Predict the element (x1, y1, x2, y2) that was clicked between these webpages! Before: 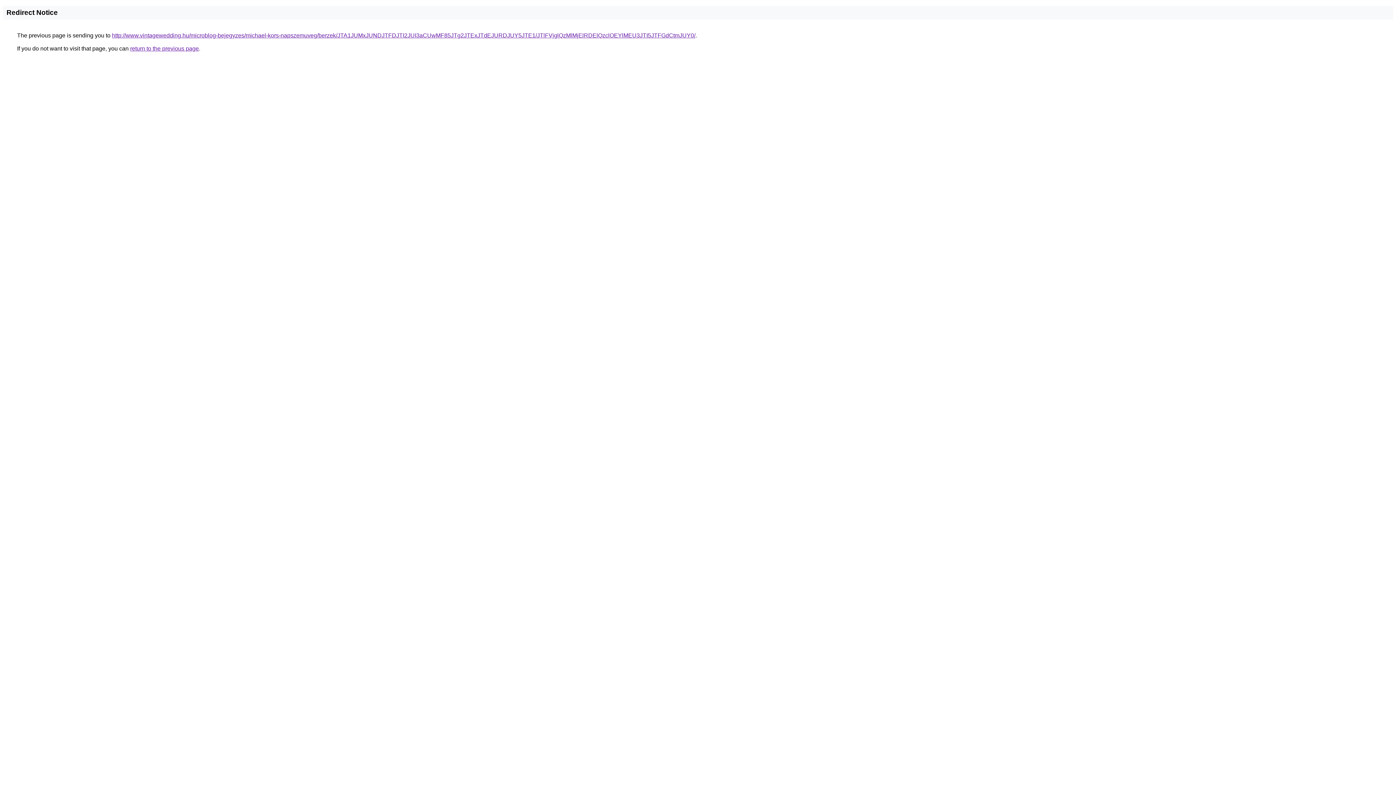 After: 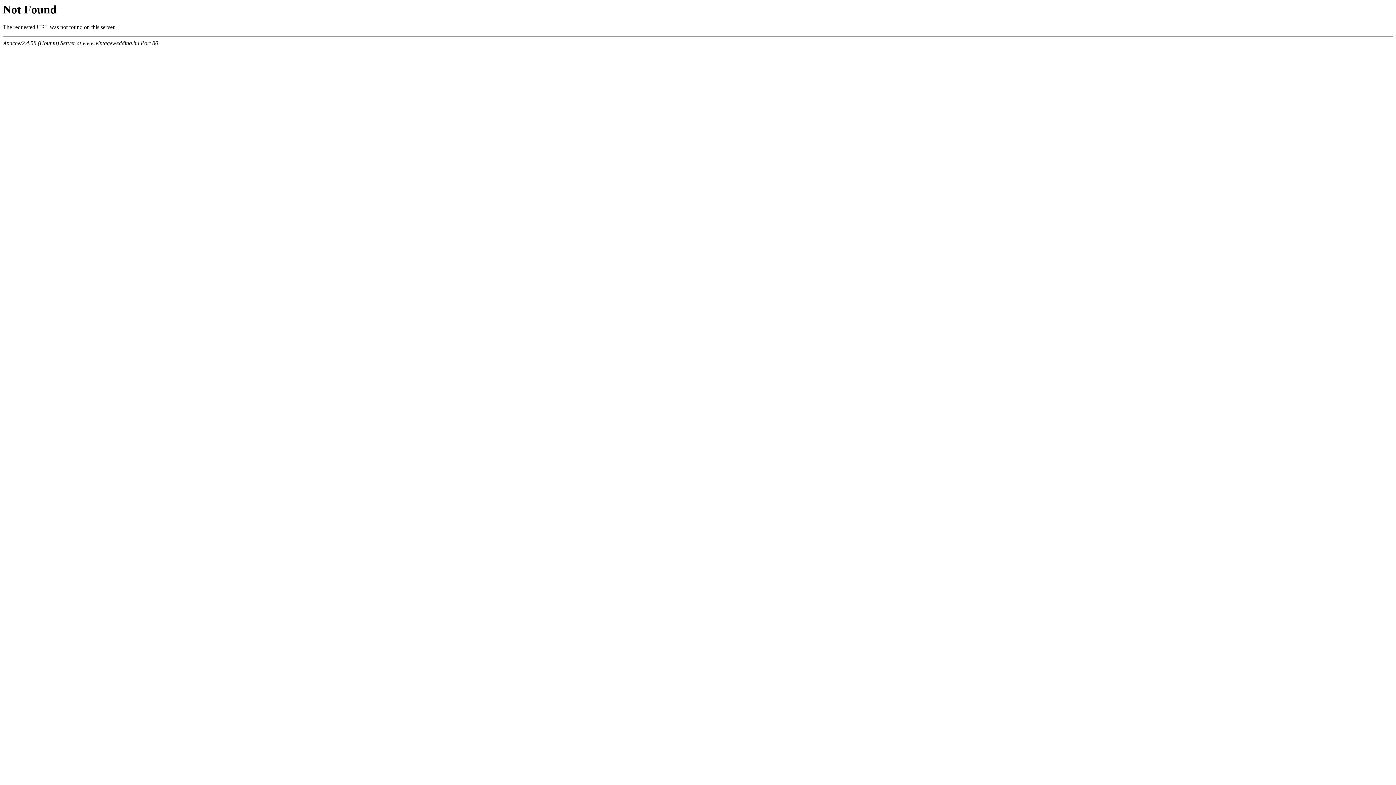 Action: bbox: (112, 32, 695, 38) label: http://www.vintagewedding.hu/microblog-bejegyzes/michael-kors-napszemuveg/berzek/JTA1JUMxJUNDJTFDJTI2JUI3aCUwMF85JTg2JTExJTdEJURDJUY5JTE1/JTlFVjglQzMlMjElRDElQzclOEYlMEU3JTI5JTFGdCtmJUY0/